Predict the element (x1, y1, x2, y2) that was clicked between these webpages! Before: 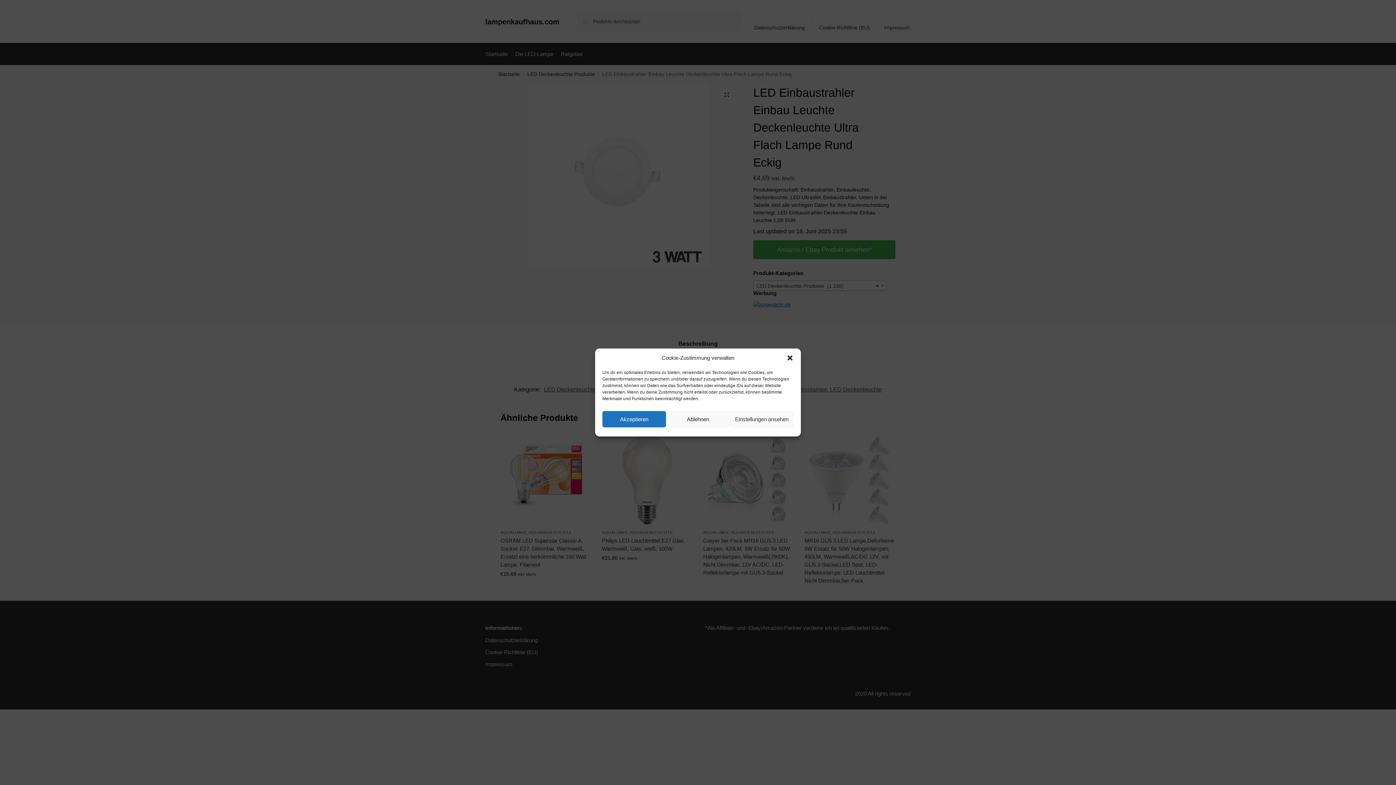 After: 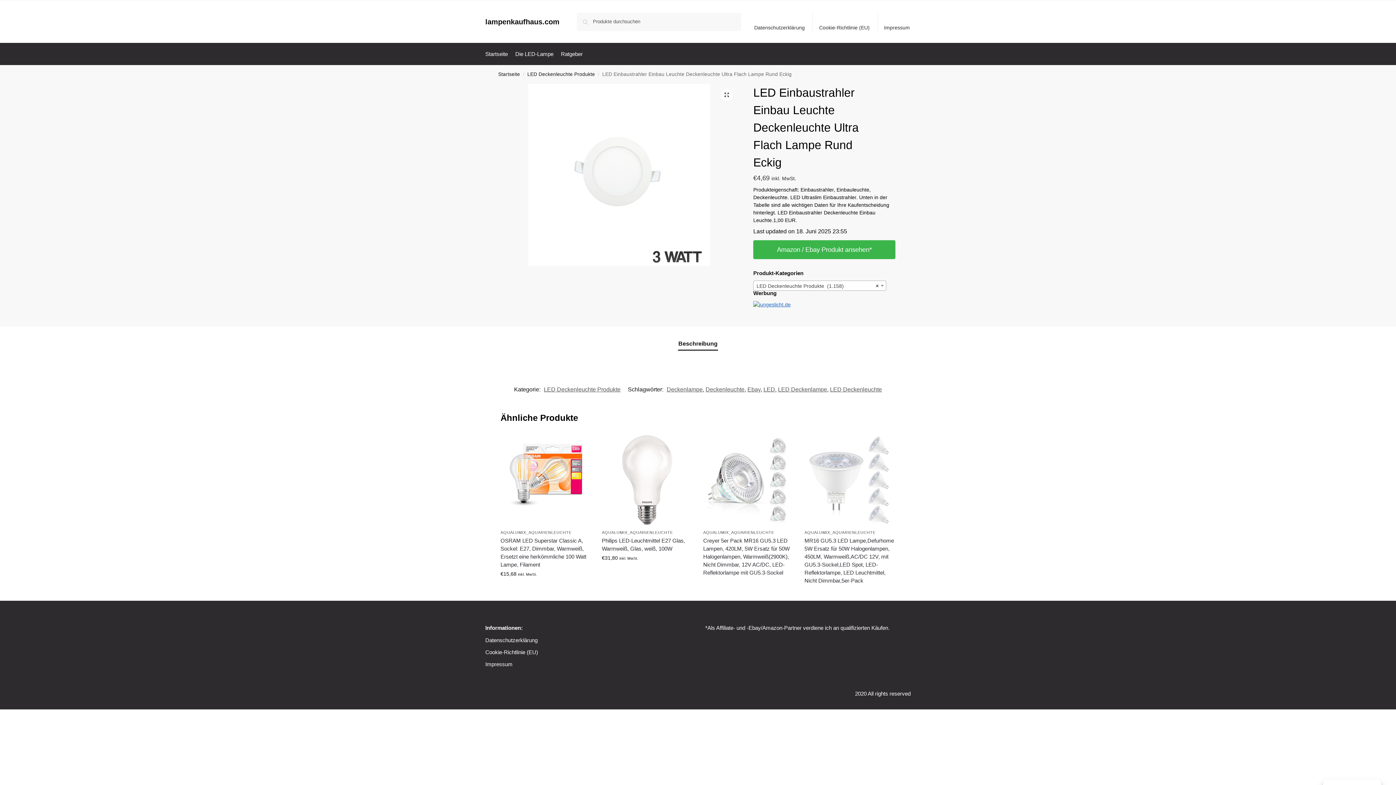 Action: label: Ablehnen bbox: (666, 411, 730, 427)